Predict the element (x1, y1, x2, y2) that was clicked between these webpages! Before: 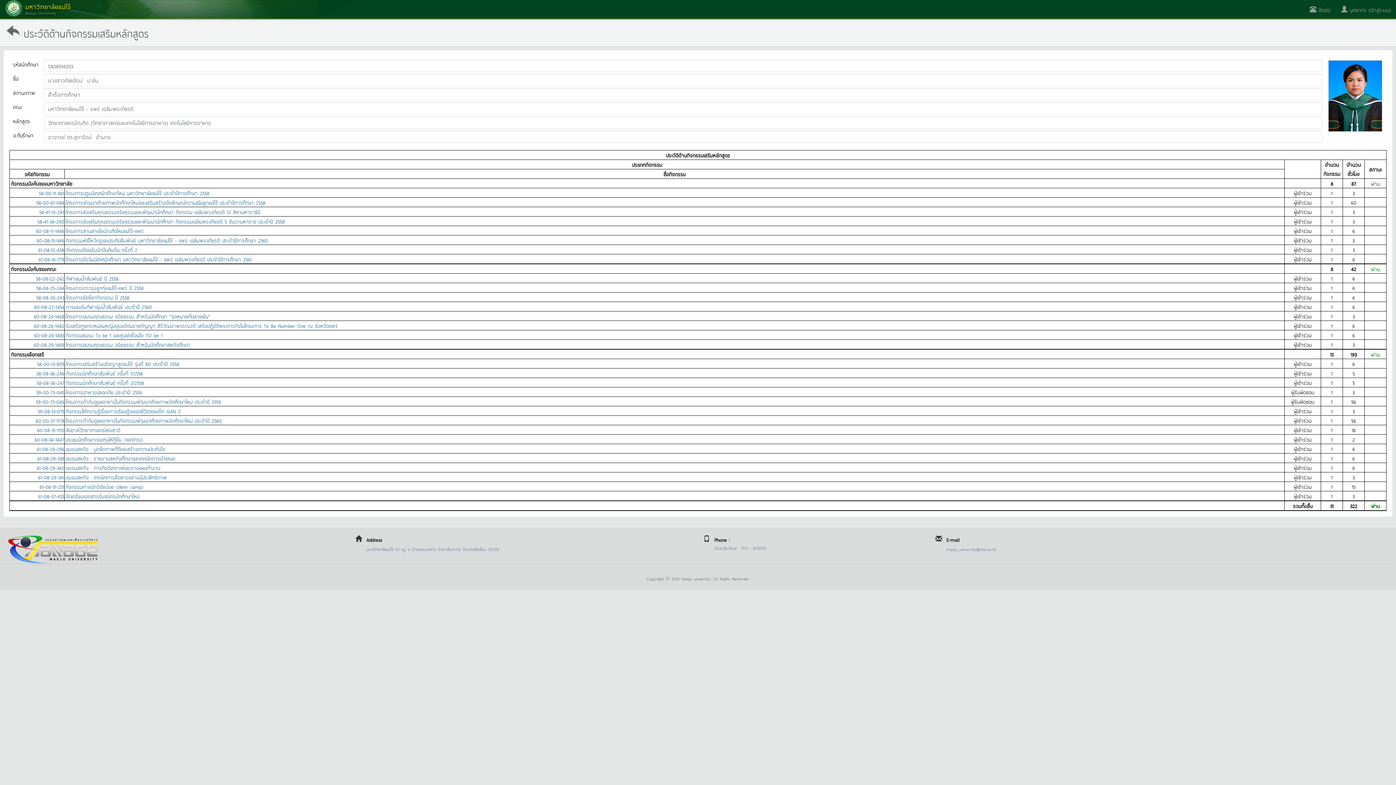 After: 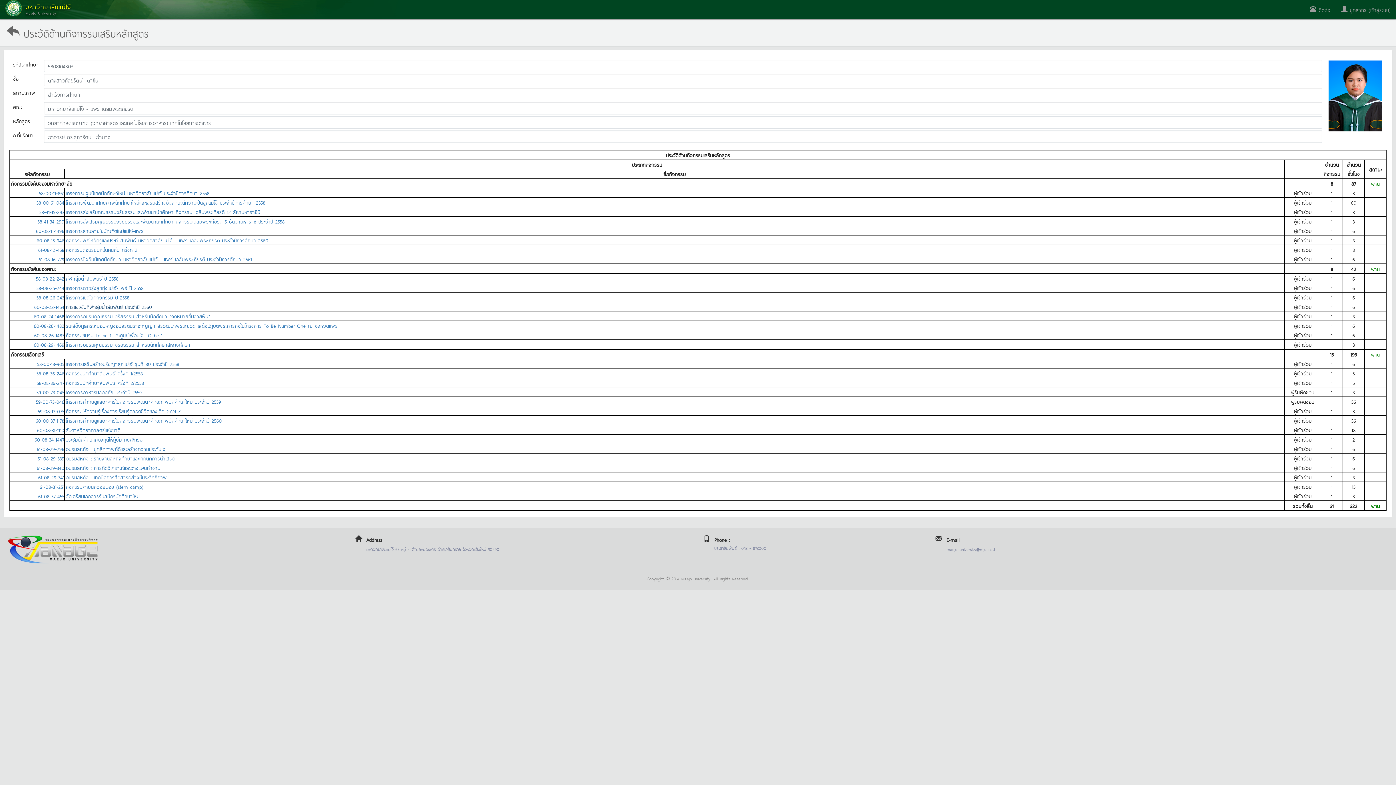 Action: bbox: (65, 302, 152, 310) label: การแข่งขันกีฬาลุ่มน้ำสัมพันธ์ ประจำปี 2560